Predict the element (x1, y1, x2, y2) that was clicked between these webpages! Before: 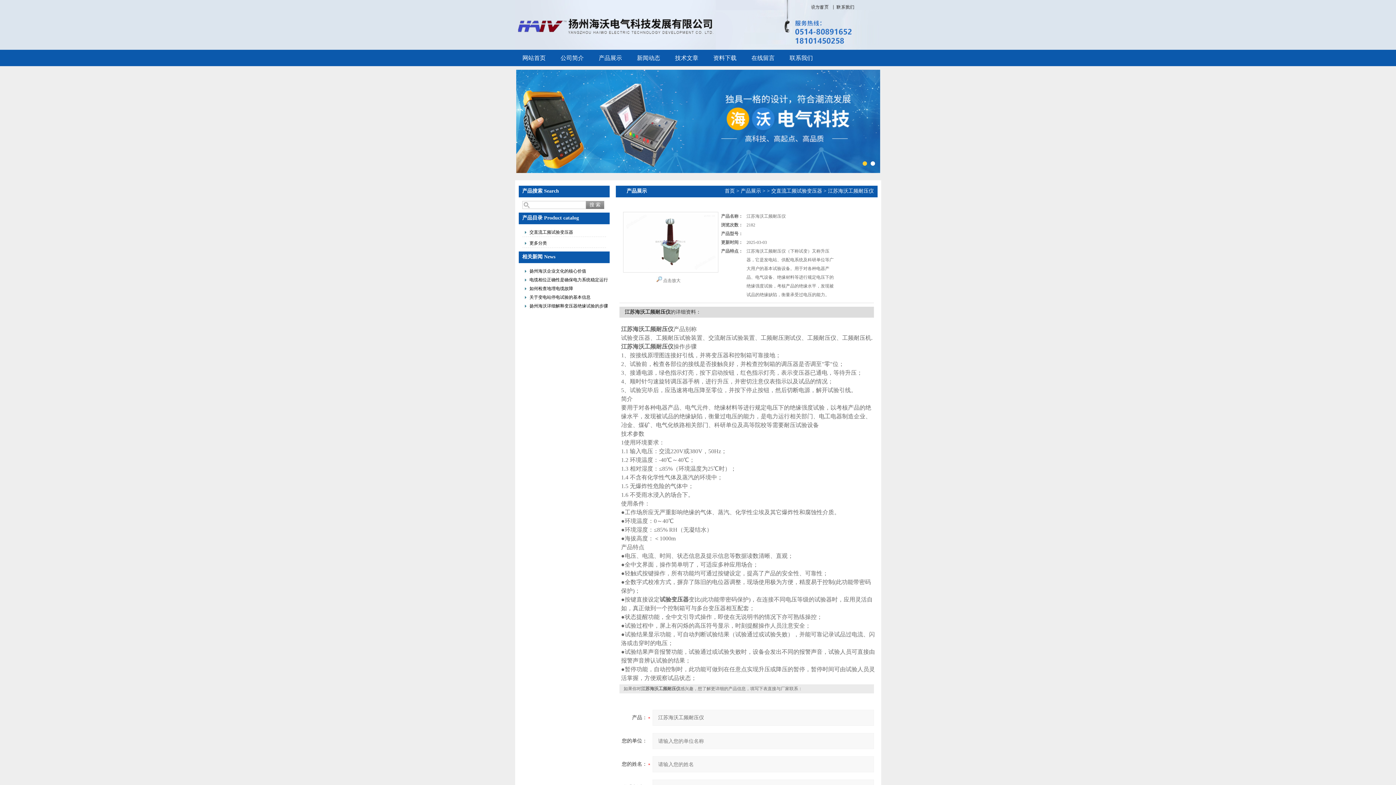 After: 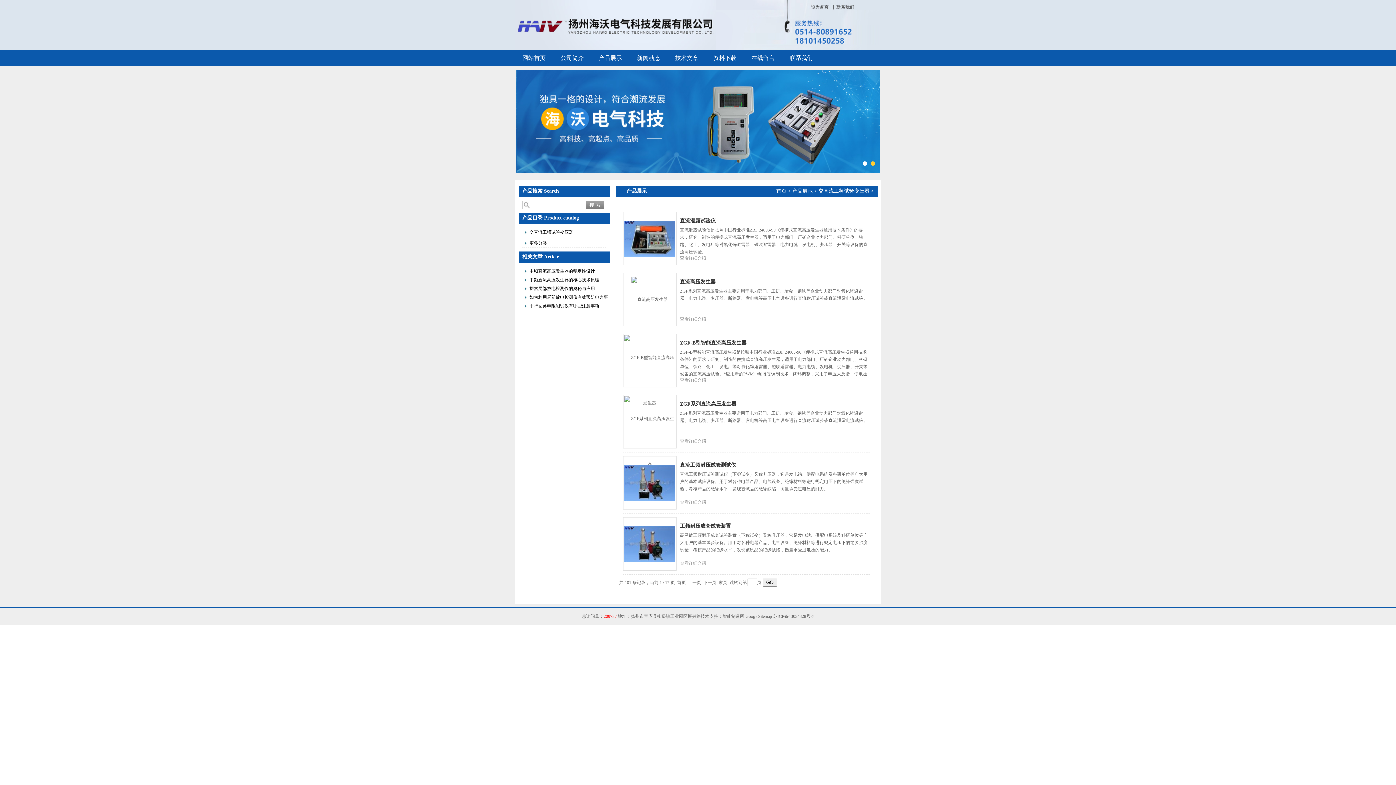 Action: label: 交直流工频试验变压器 bbox: (771, 188, 822, 193)